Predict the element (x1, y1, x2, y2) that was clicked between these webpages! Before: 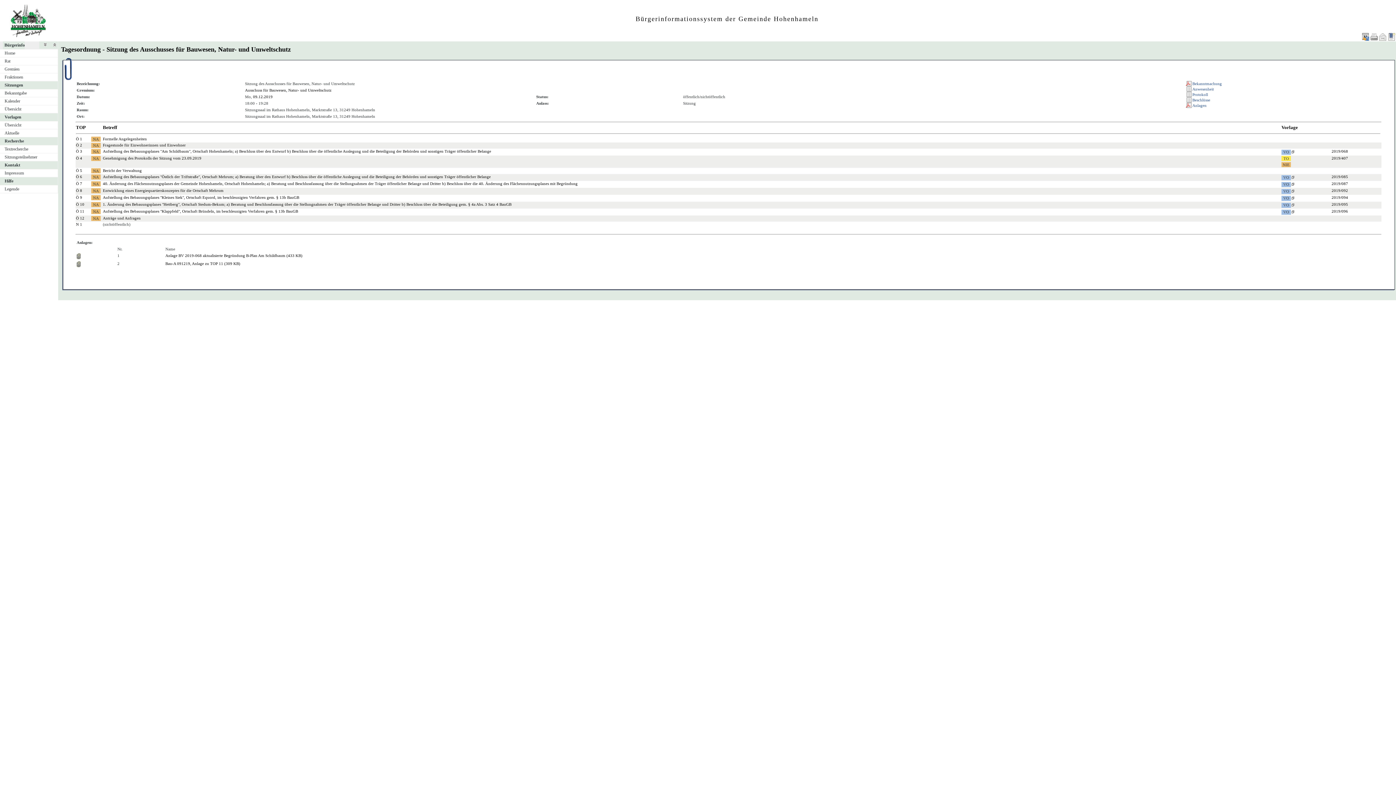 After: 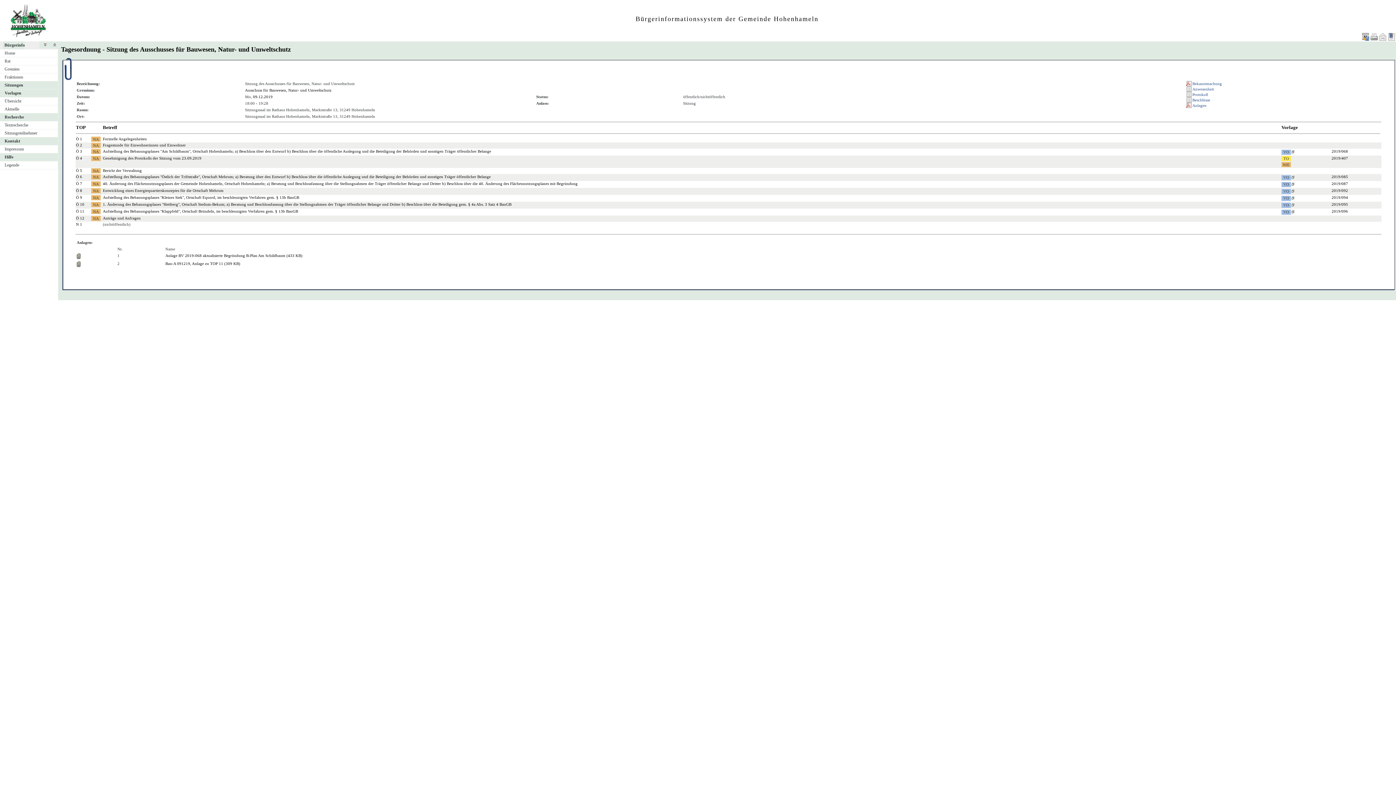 Action: bbox: (0, 81, 62, 89) label: Sitzungen